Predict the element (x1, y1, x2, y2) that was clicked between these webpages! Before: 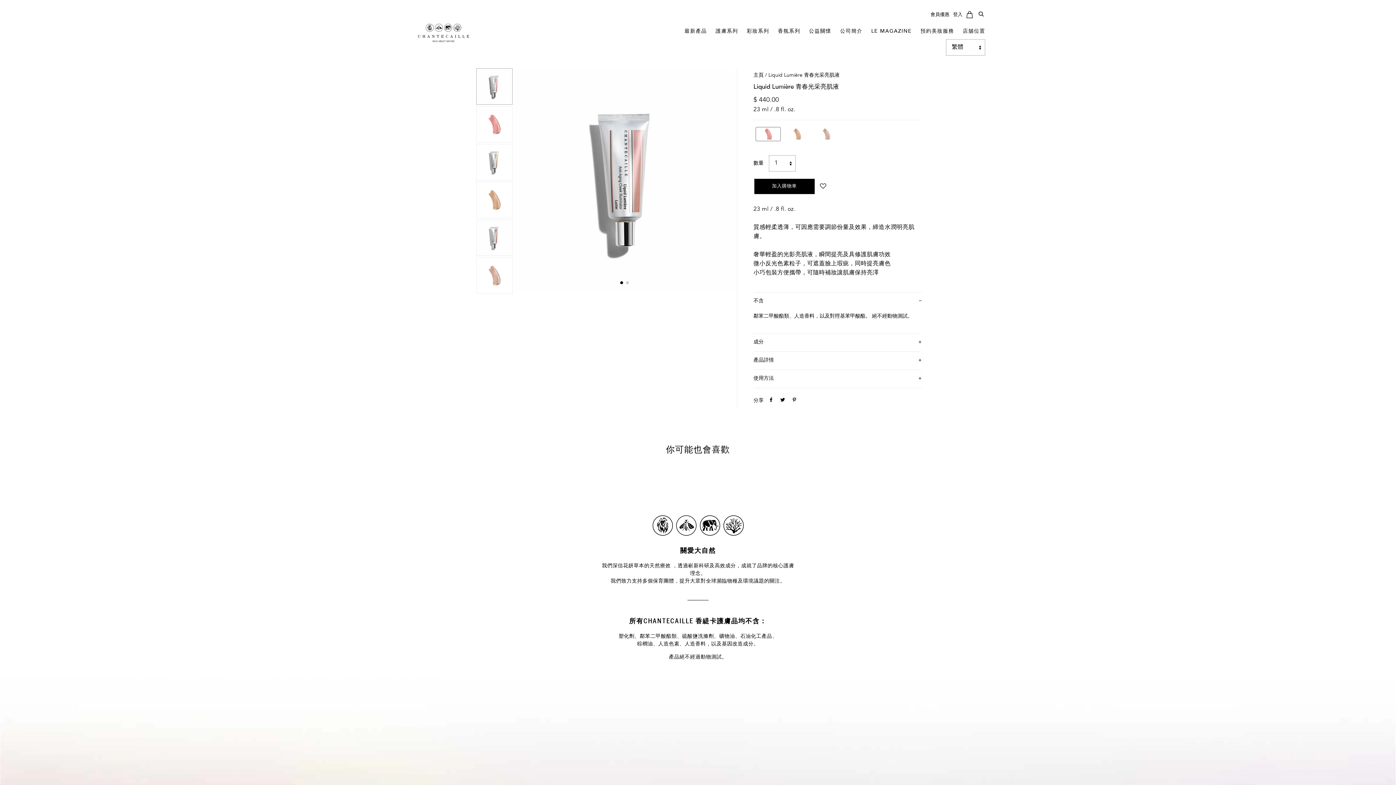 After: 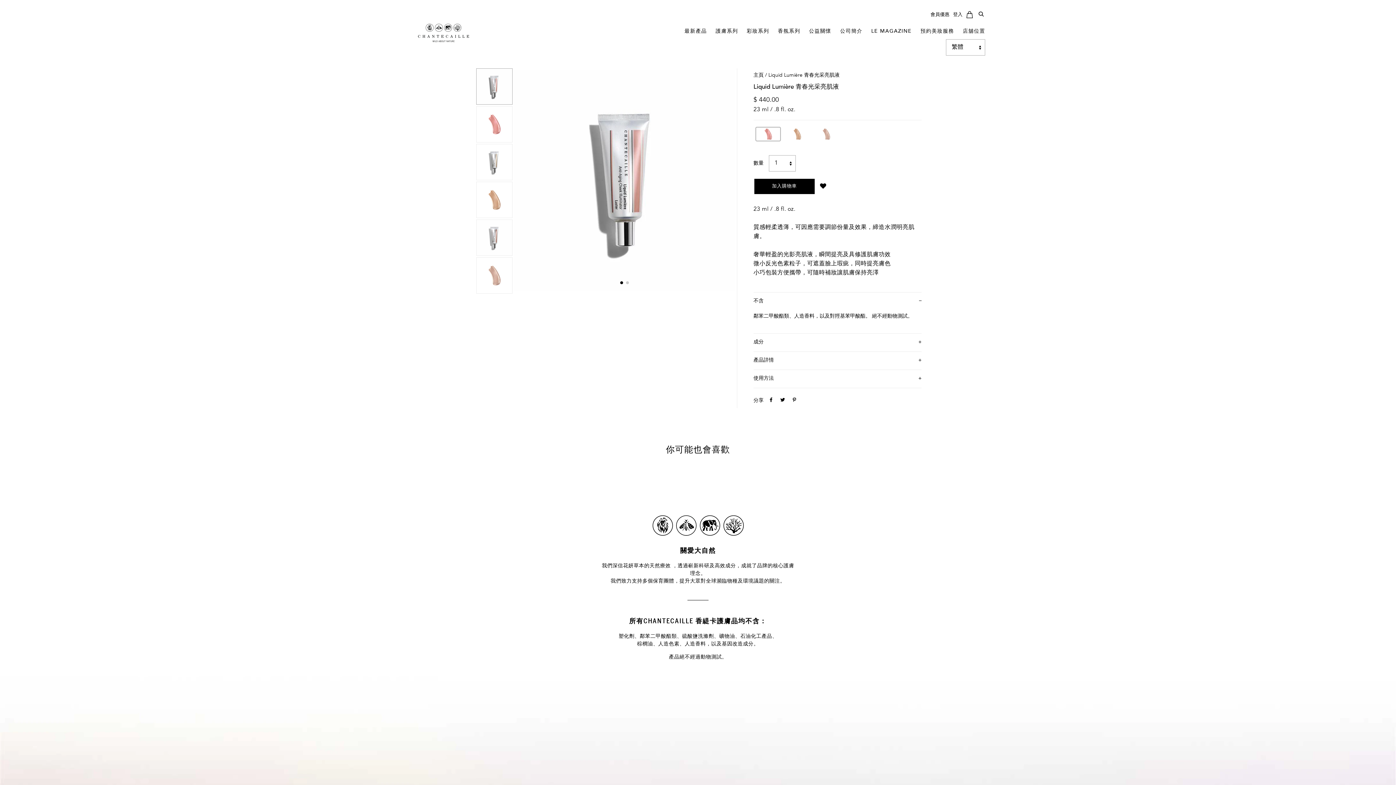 Action: bbox: (814, 178, 826, 193) label: Add to Wishlist